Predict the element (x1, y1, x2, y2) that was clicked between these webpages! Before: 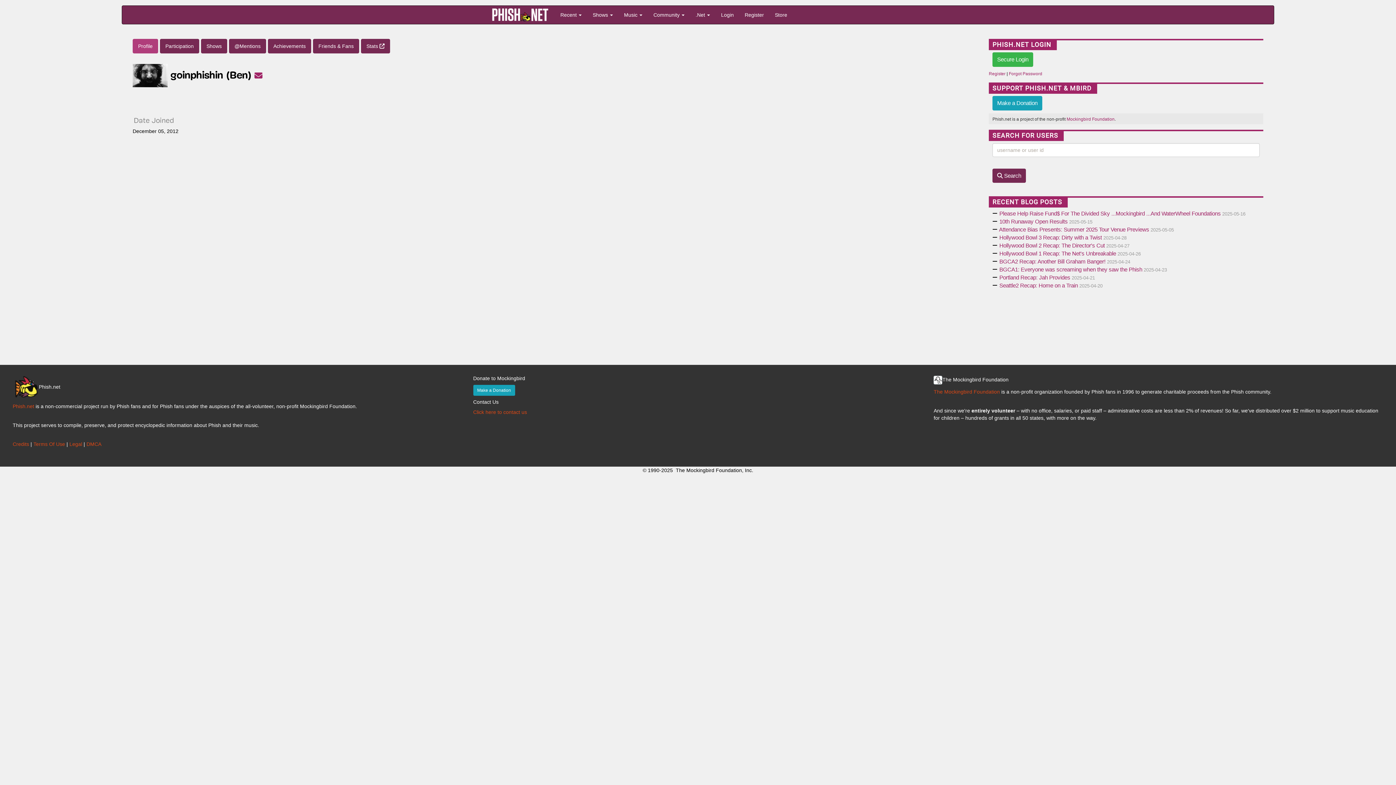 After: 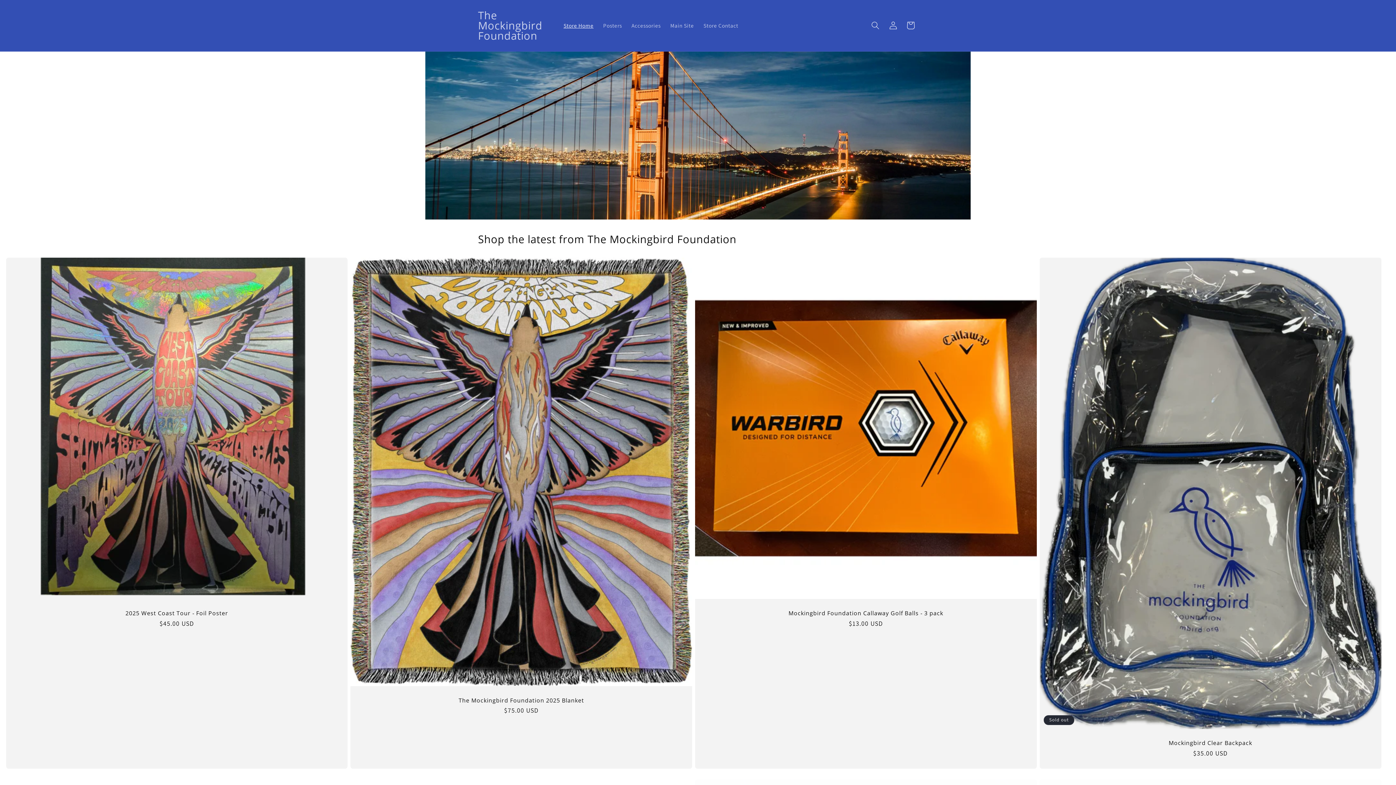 Action: bbox: (769, 5, 792, 24) label: Store